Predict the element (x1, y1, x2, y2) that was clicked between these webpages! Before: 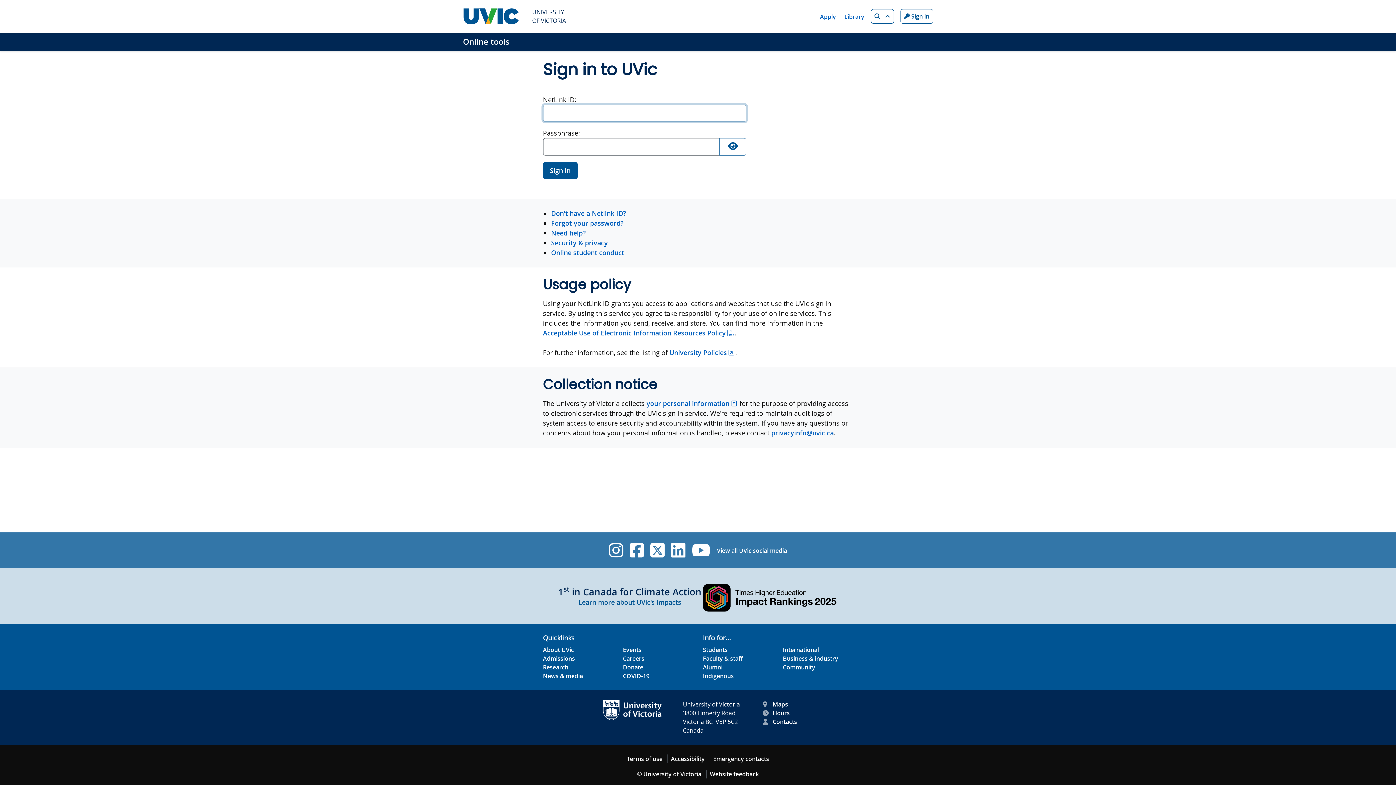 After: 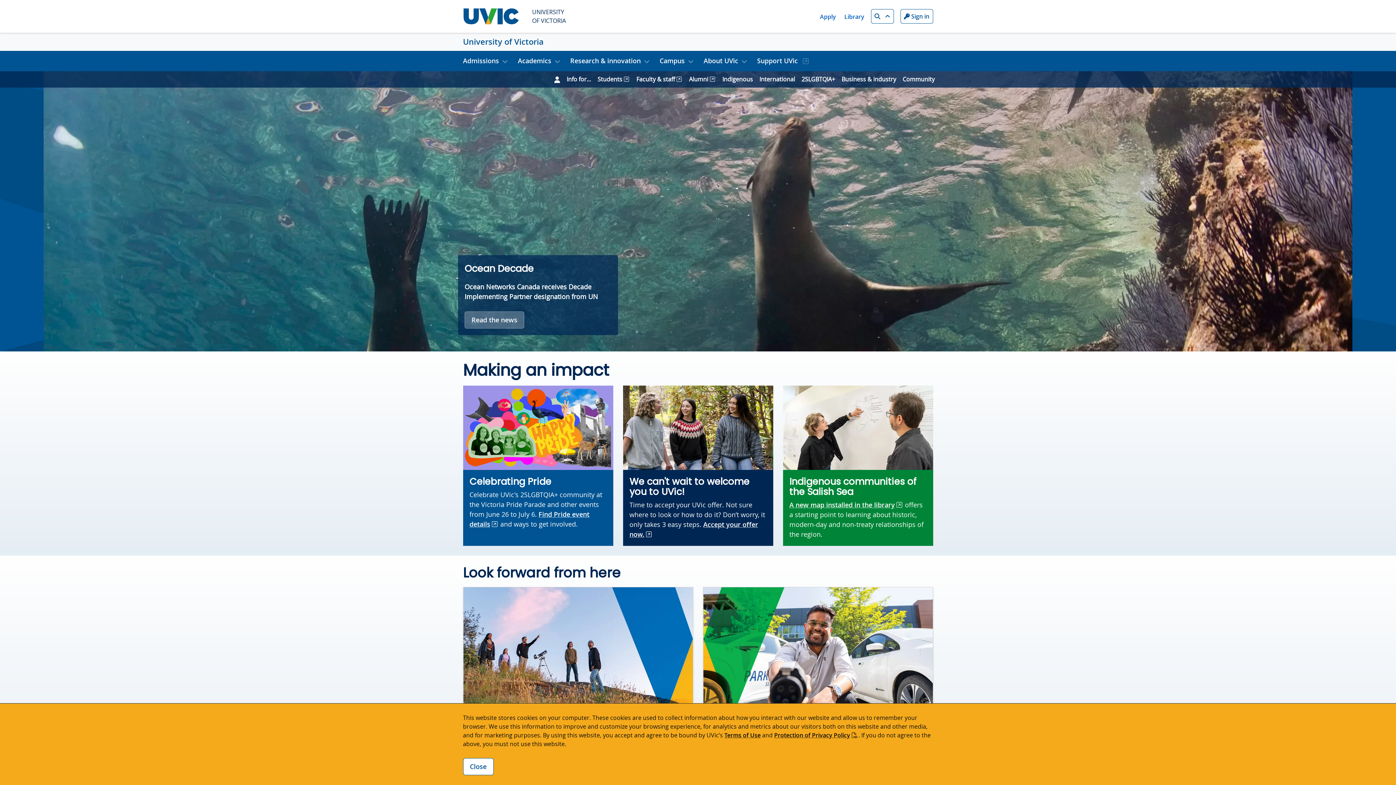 Action: bbox: (603, 706, 662, 714)